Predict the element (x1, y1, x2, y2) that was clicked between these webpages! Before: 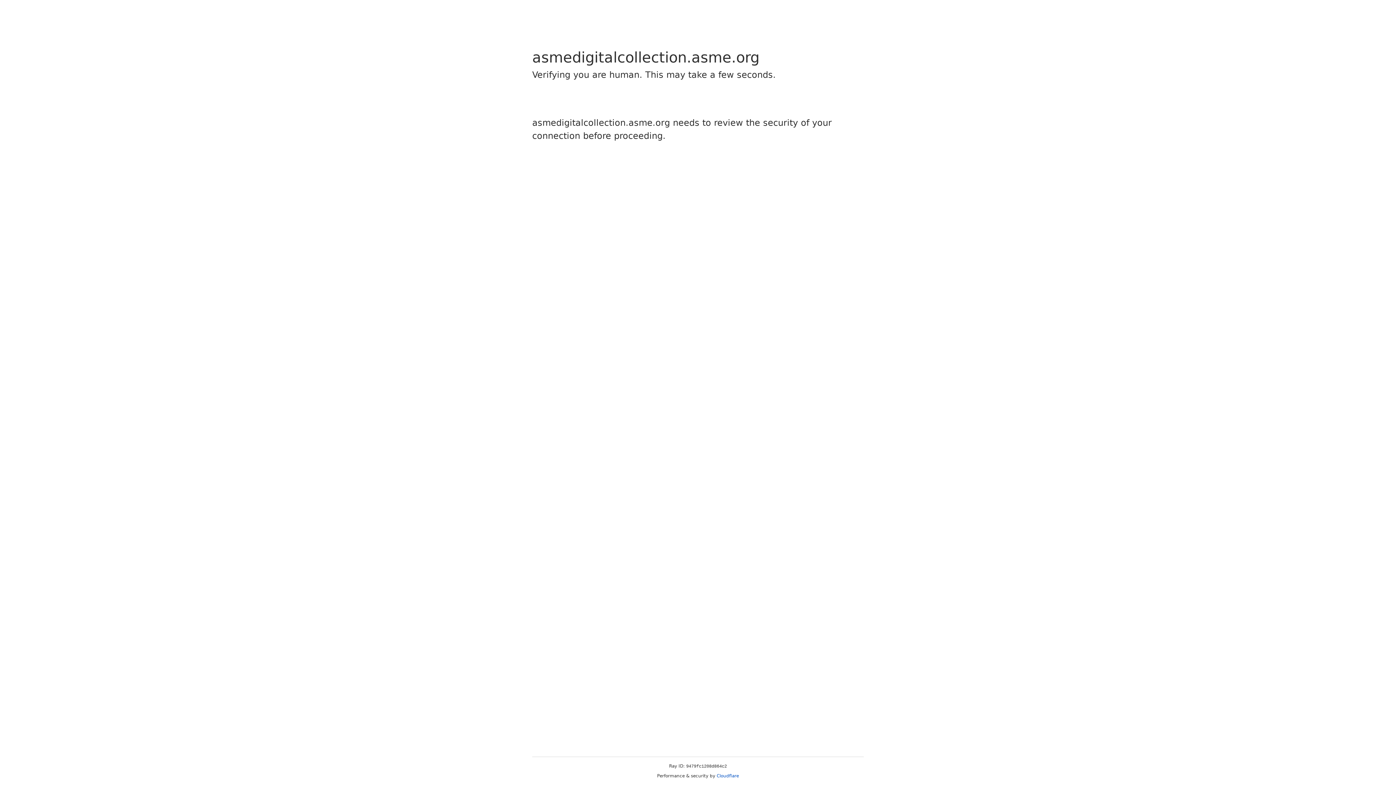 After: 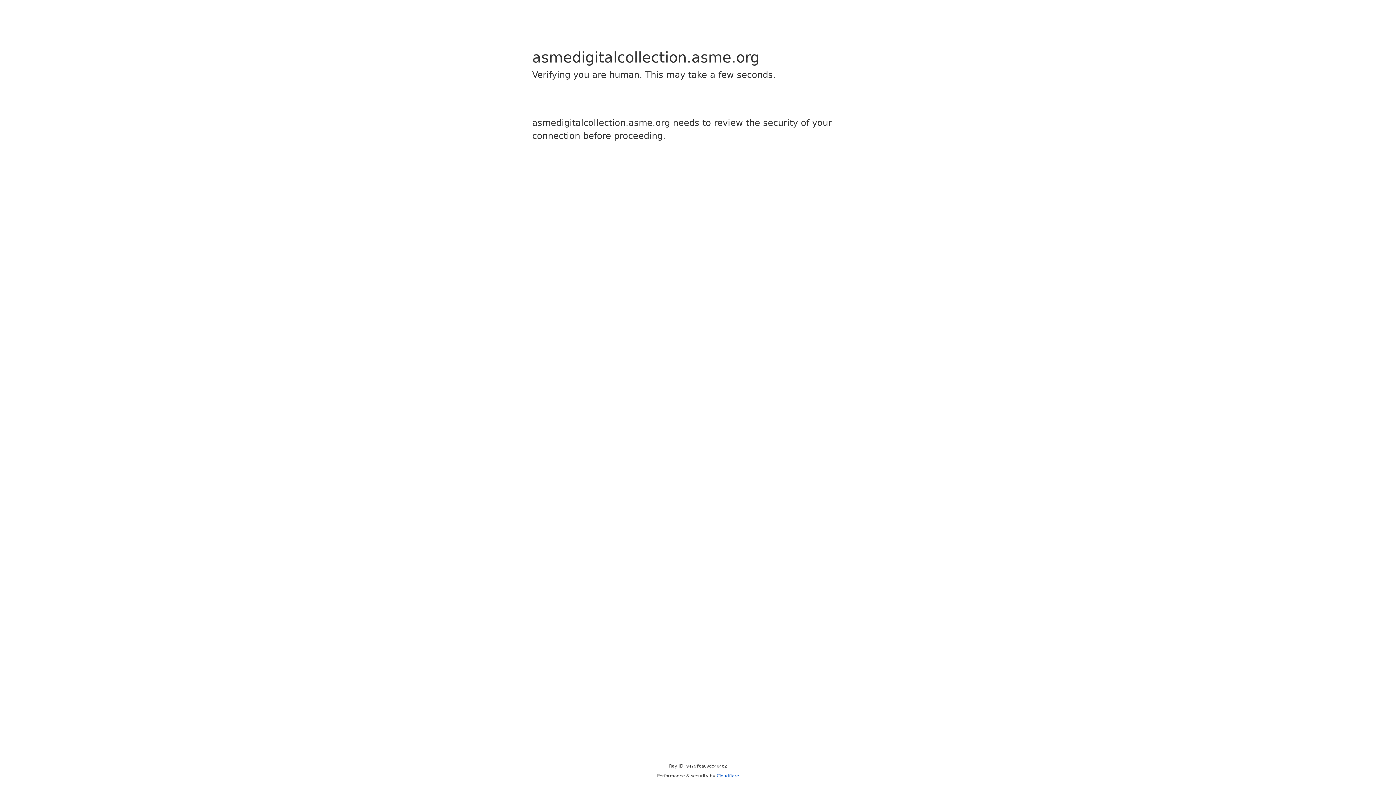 Action: label: Cloudflare bbox: (716, 773, 739, 778)